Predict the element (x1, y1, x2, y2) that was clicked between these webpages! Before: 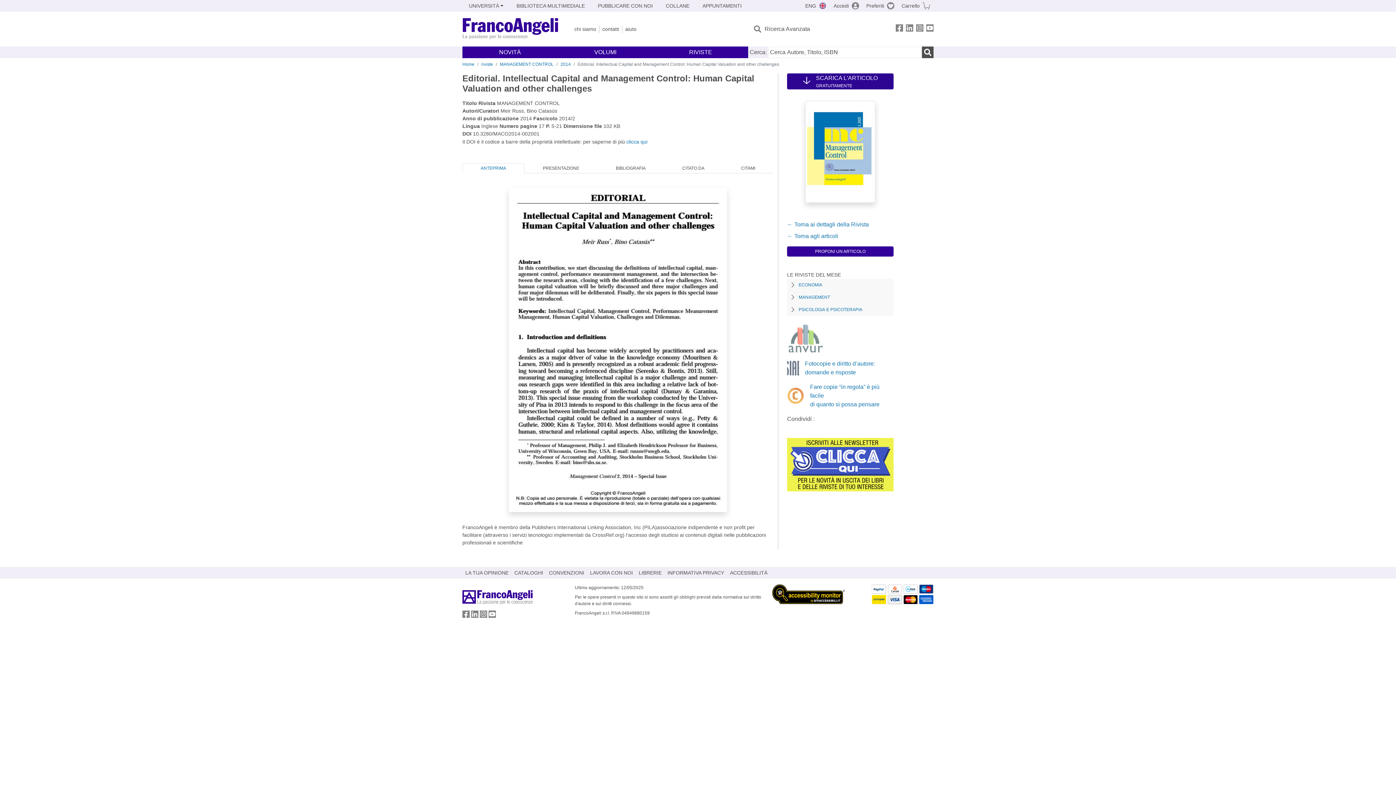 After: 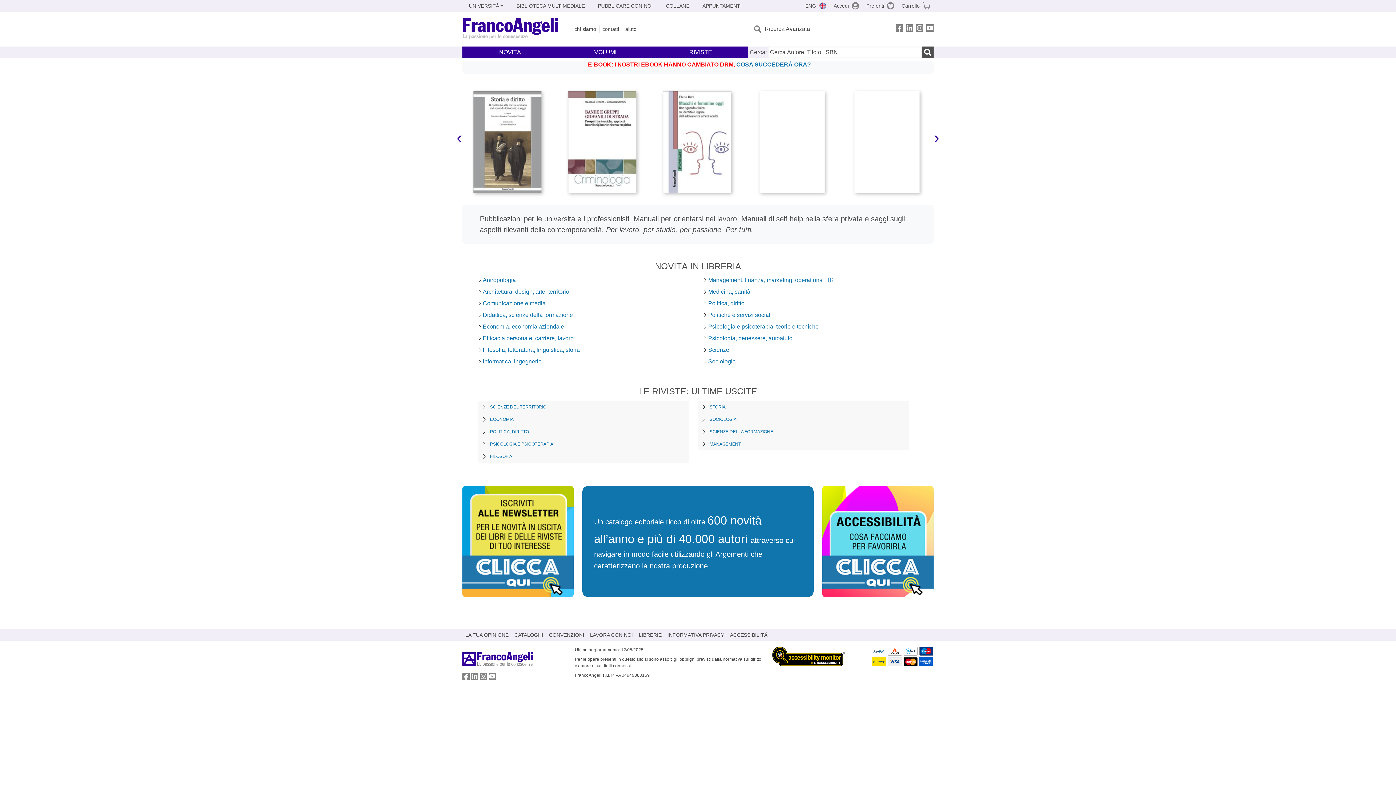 Action: label: Home FrancoAngeli Editore bbox: (462, 18, 558, 40)